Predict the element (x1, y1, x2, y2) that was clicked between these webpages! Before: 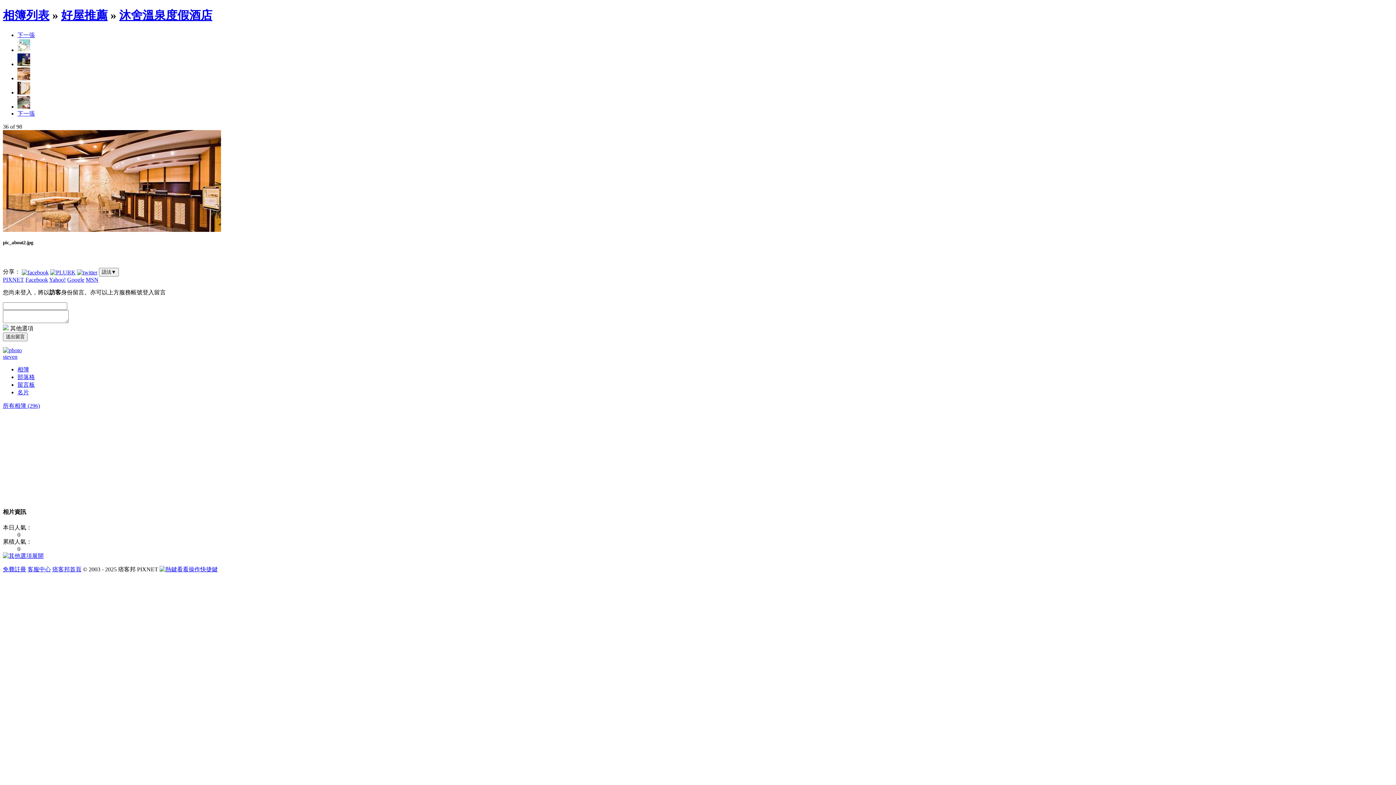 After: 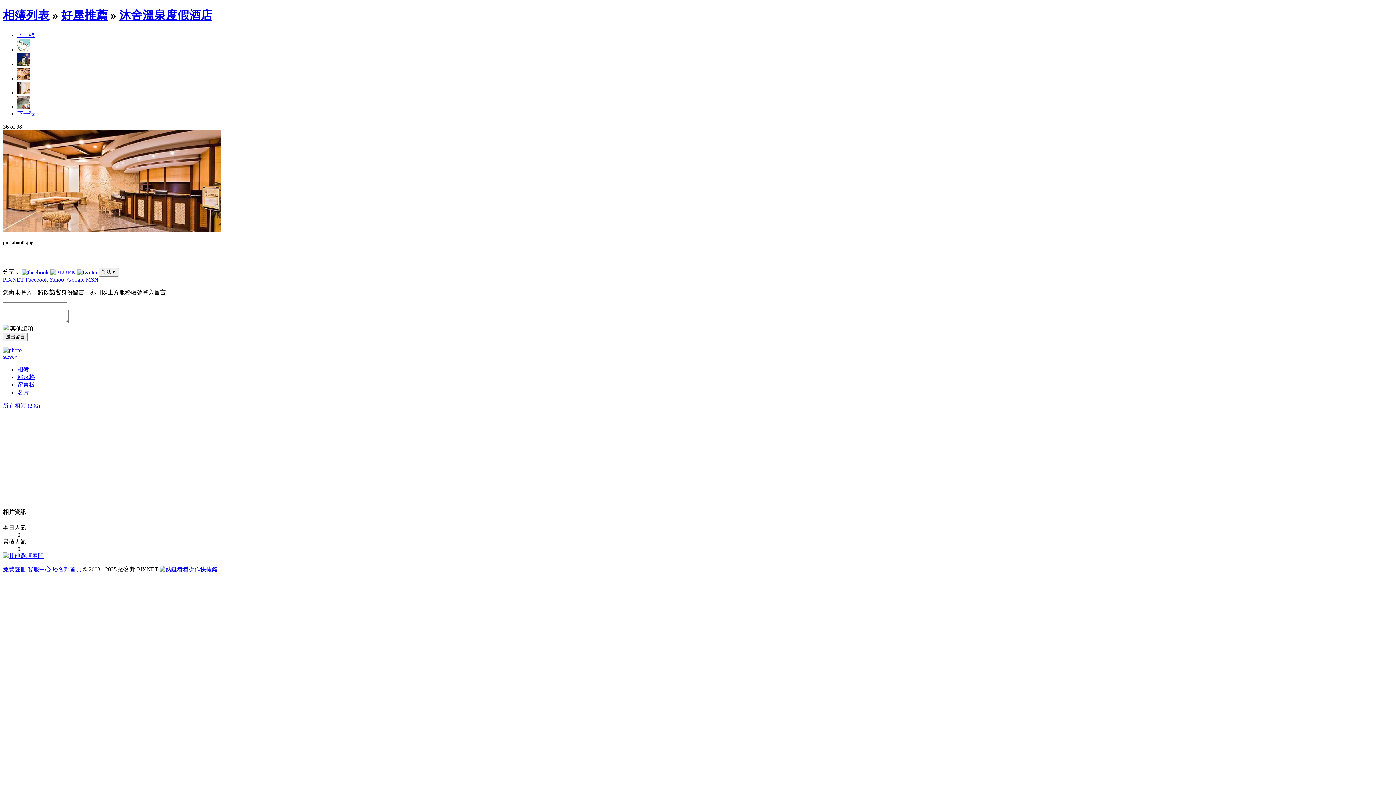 Action: label: 免費註冊 bbox: (2, 566, 26, 572)